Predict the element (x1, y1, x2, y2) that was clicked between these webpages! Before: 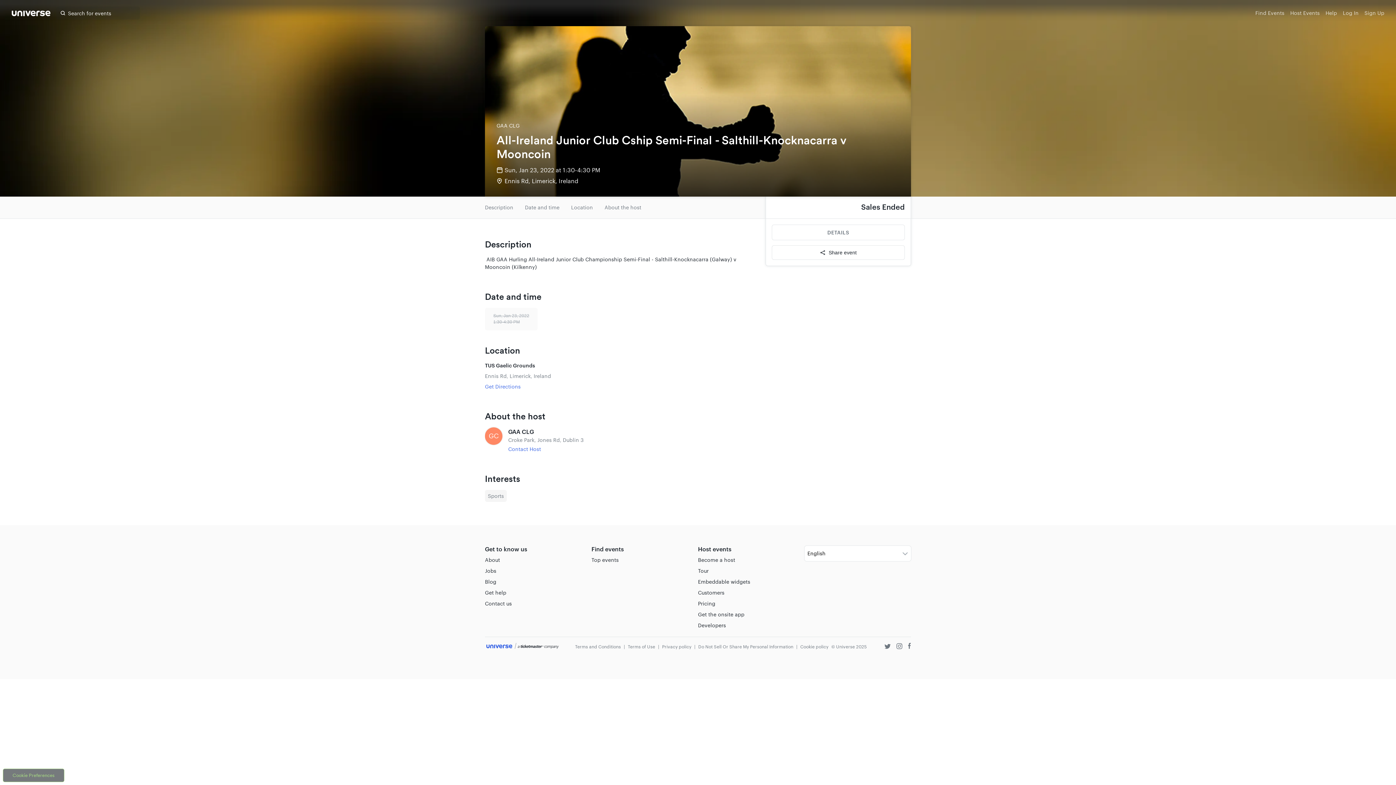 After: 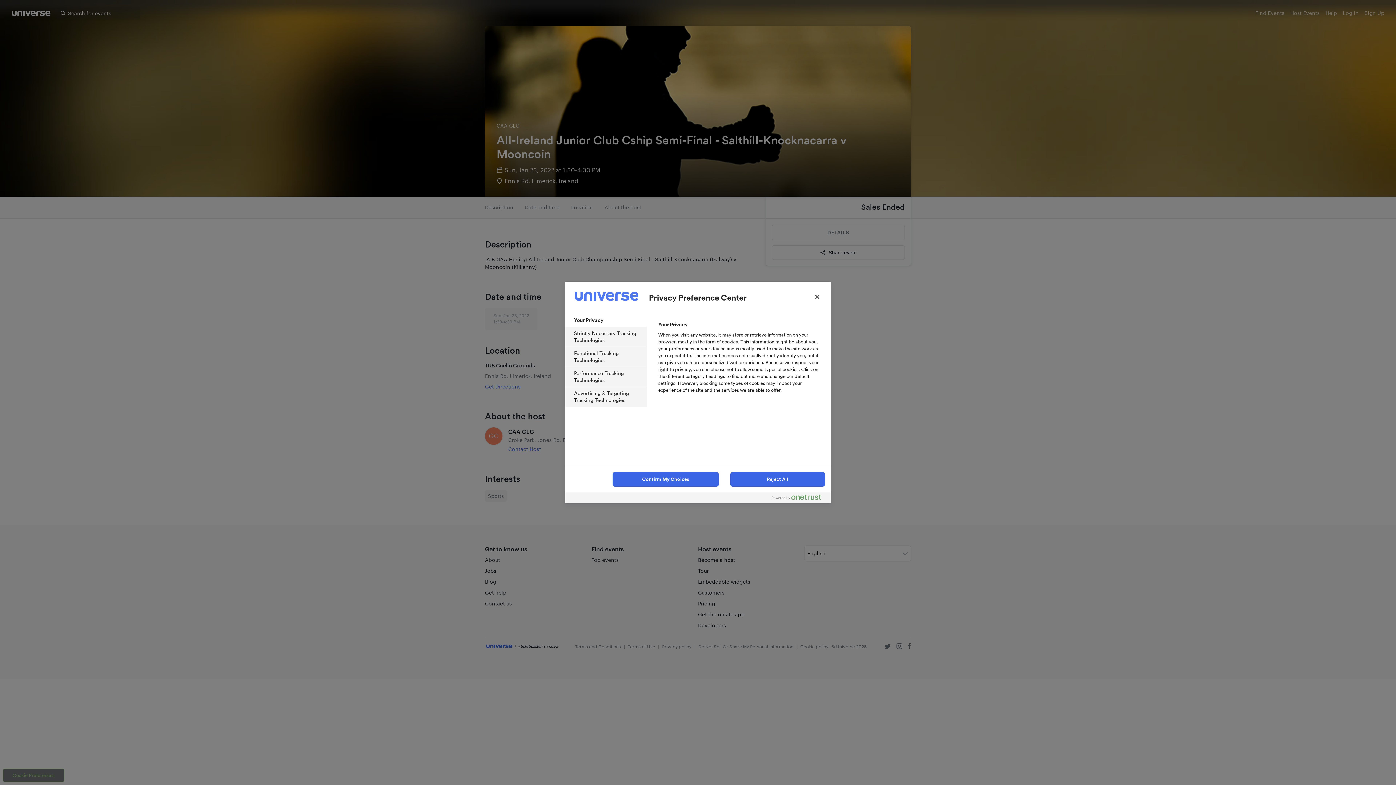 Action: label: Cookie Preferences bbox: (2, 768, 64, 782)